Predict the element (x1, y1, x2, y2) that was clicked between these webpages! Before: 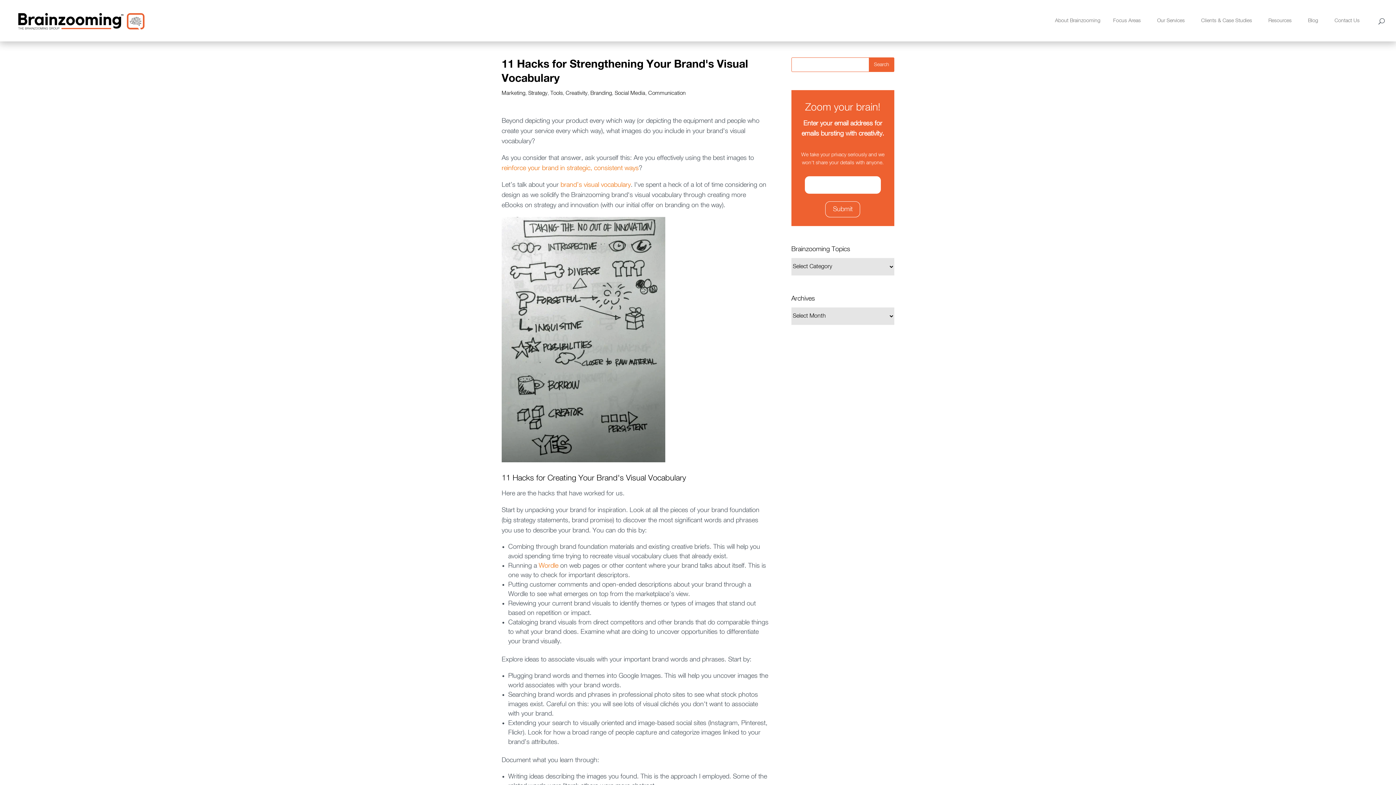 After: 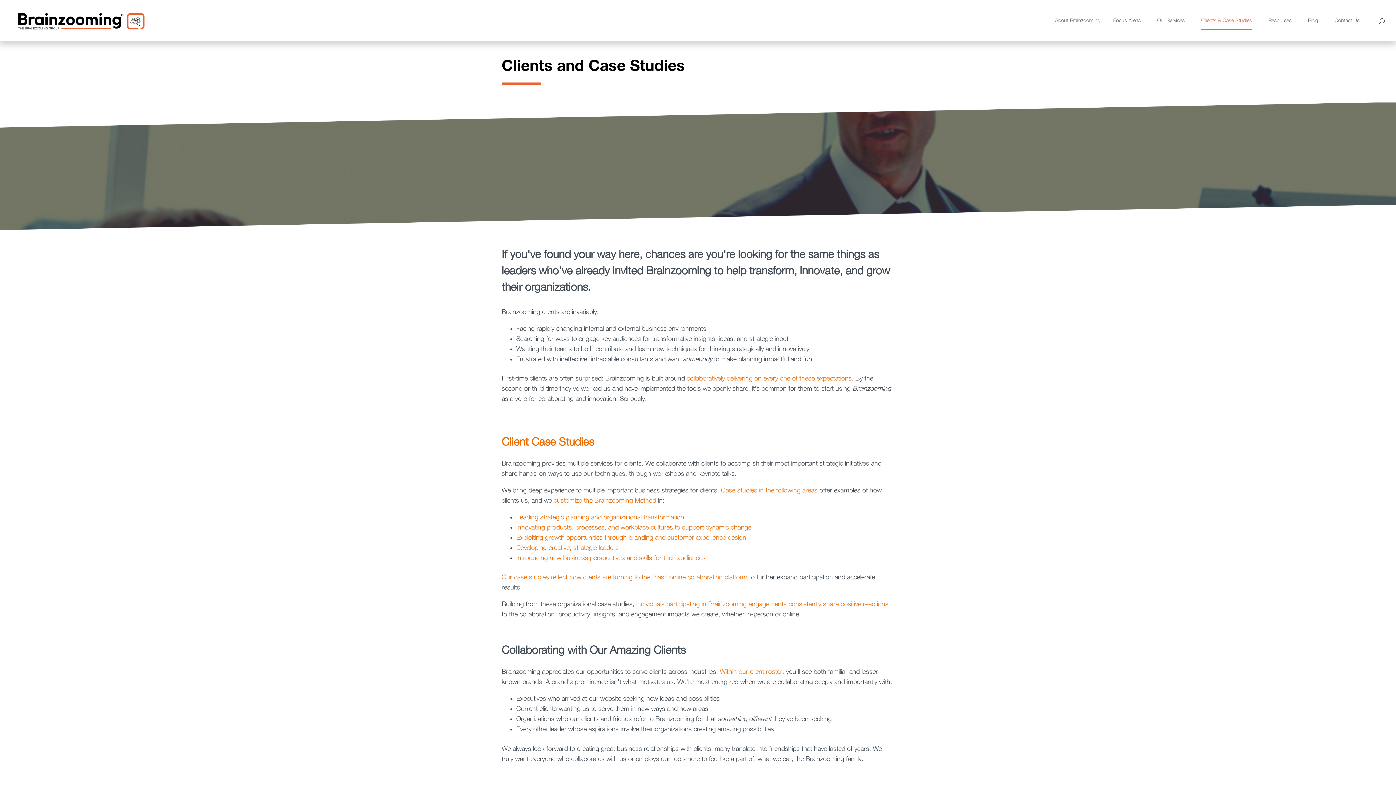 Action: label: Clients & Case Studies bbox: (1201, 18, 1252, 41)